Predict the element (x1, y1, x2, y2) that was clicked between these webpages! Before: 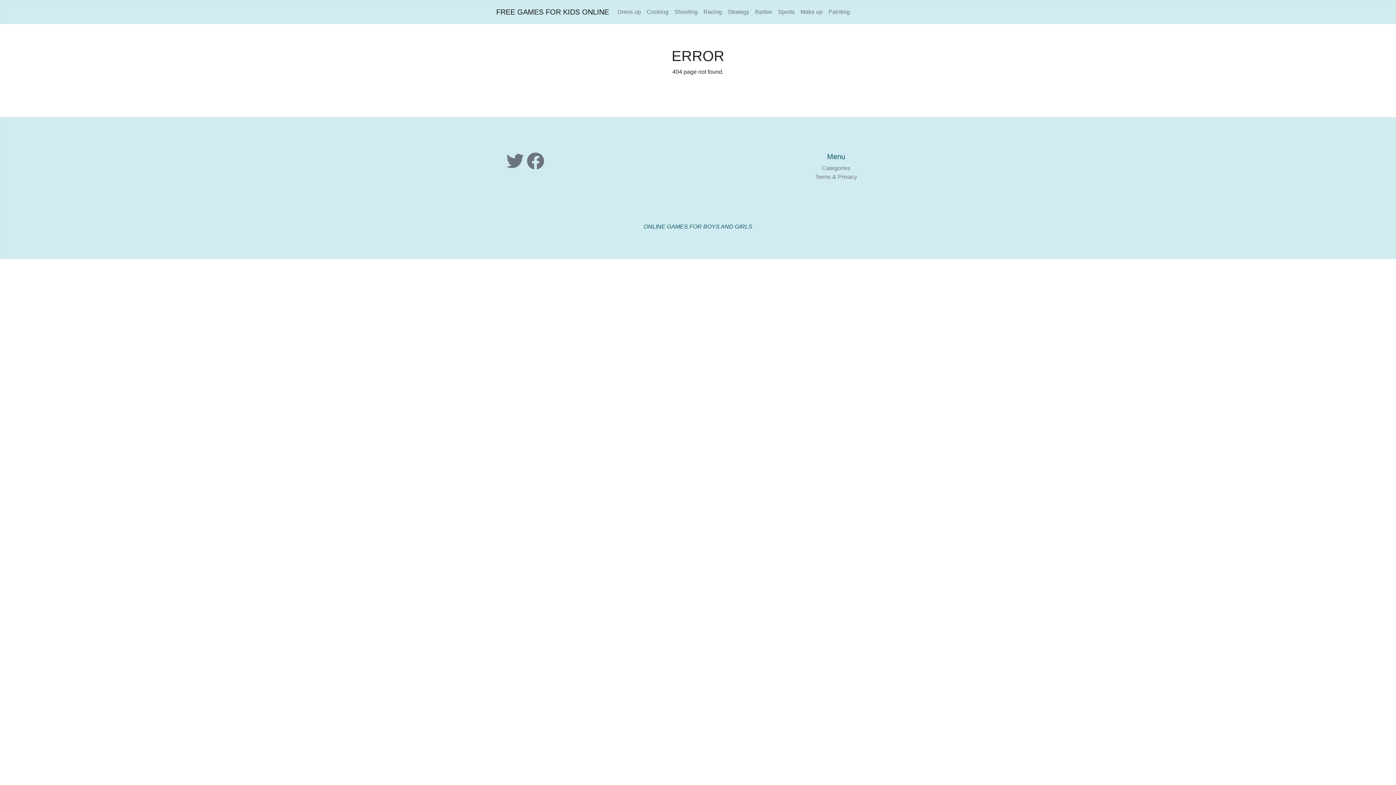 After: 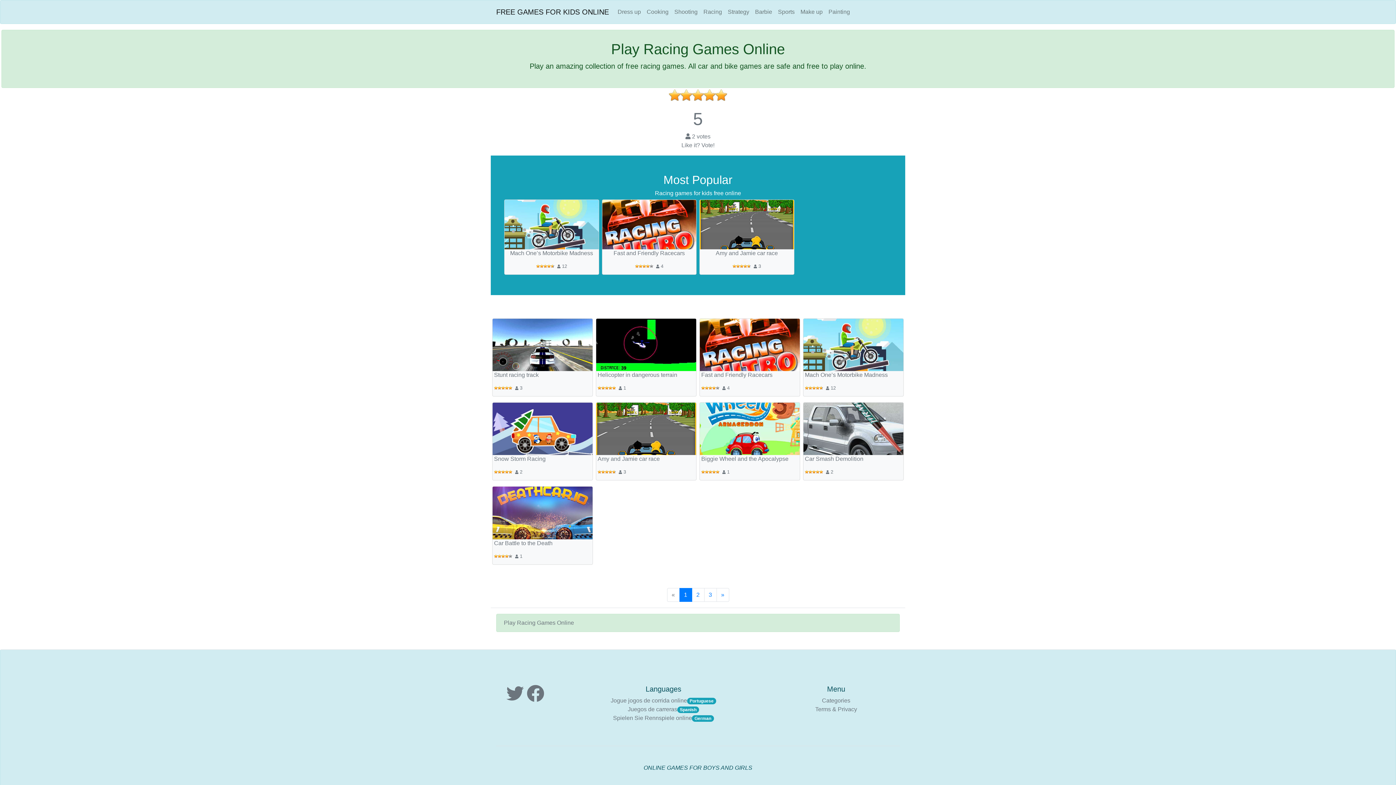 Action: bbox: (700, 4, 725, 19) label: Racing